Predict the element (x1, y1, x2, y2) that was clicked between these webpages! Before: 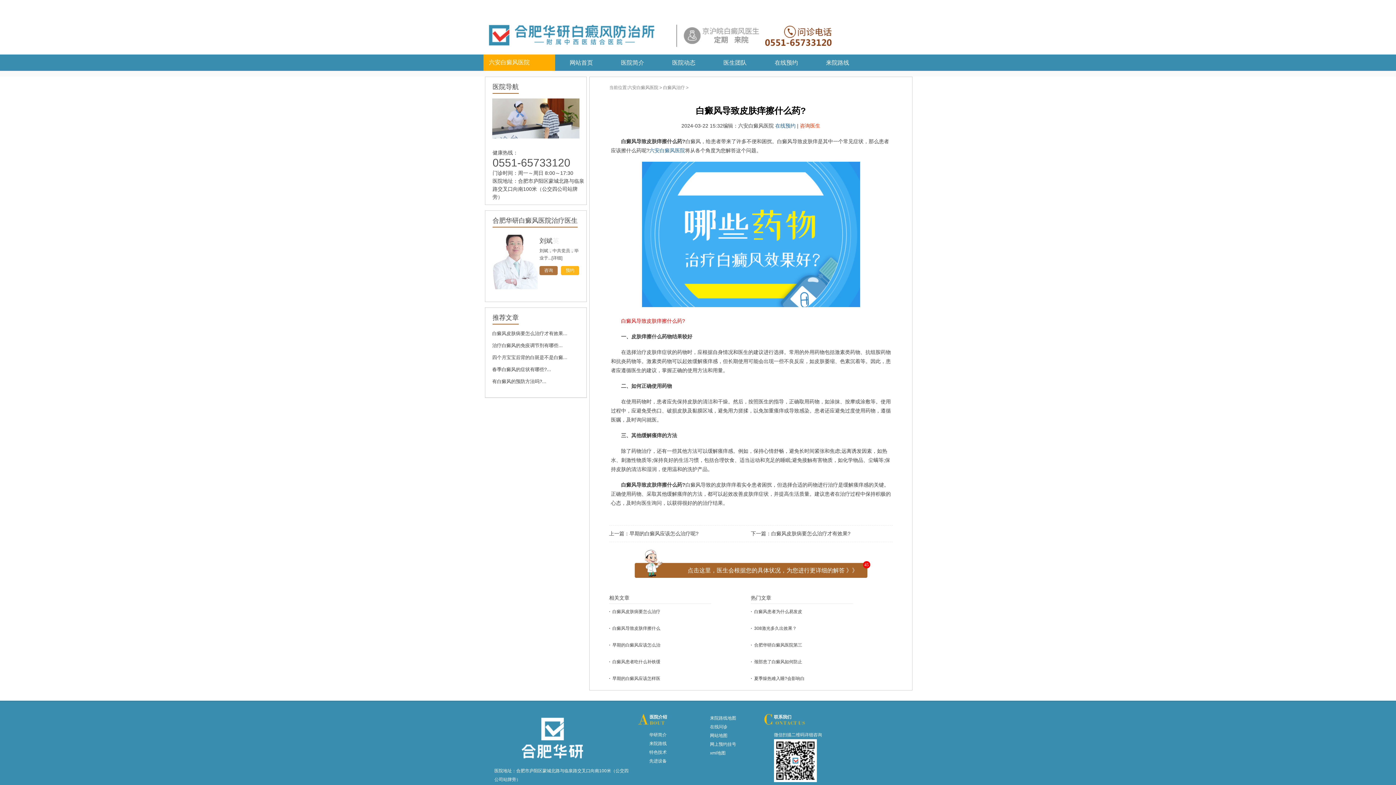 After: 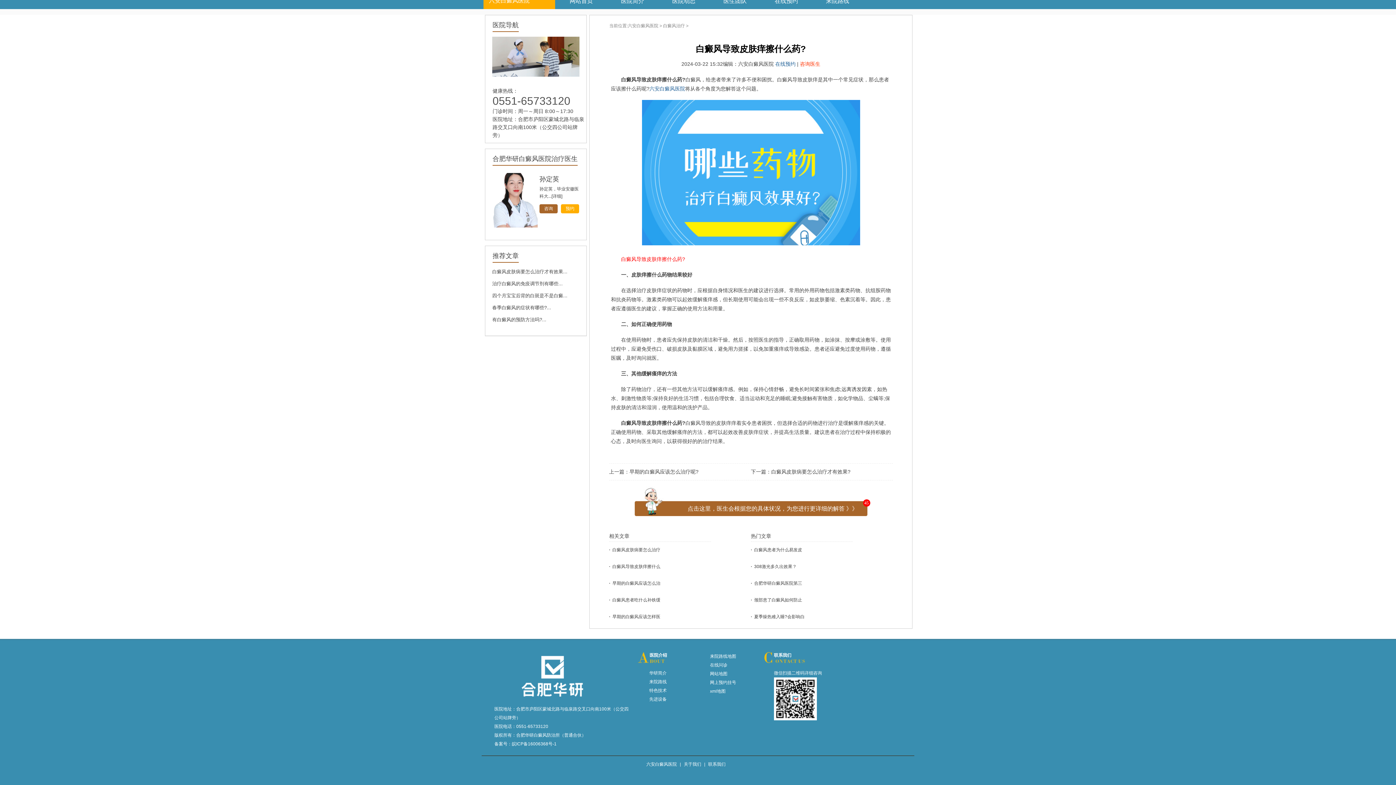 Action: bbox: (492, 234, 537, 289)